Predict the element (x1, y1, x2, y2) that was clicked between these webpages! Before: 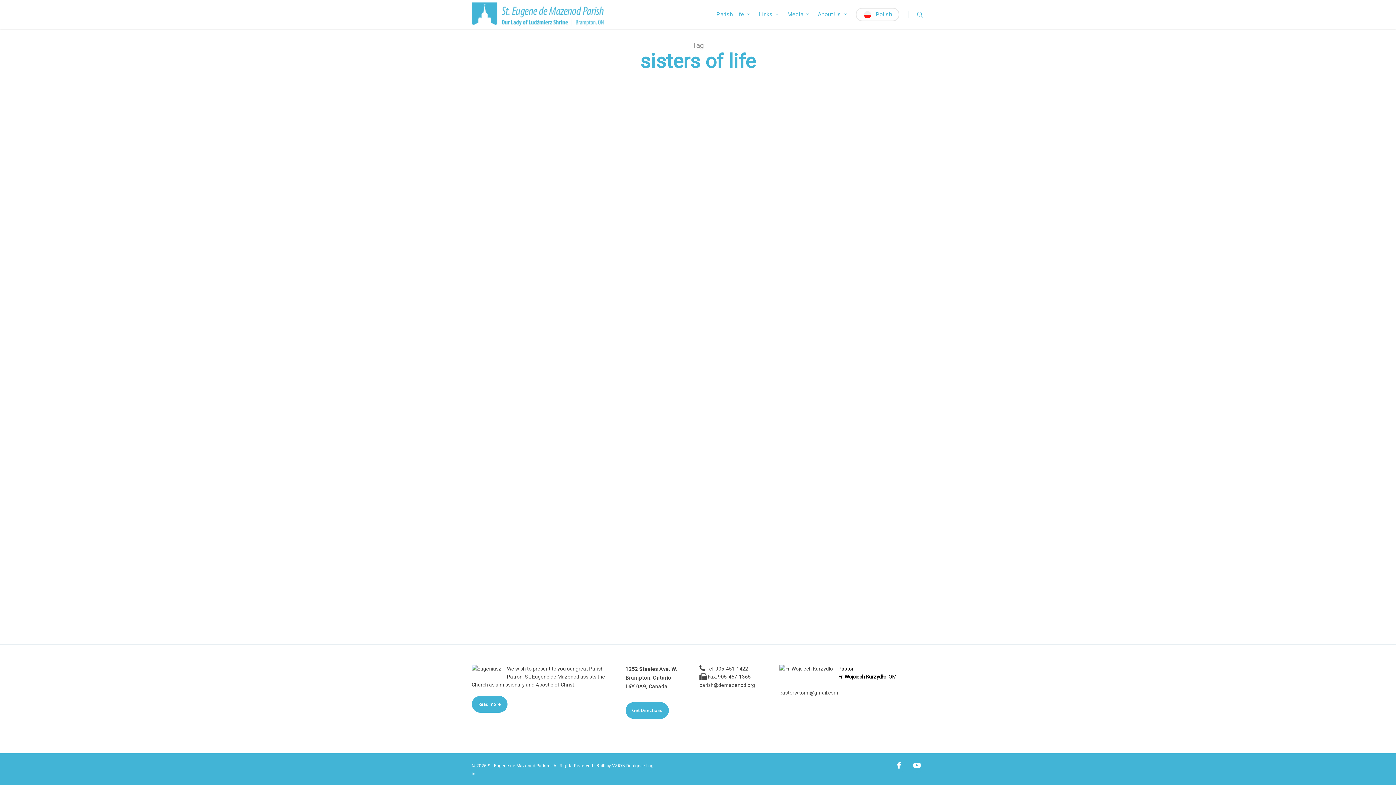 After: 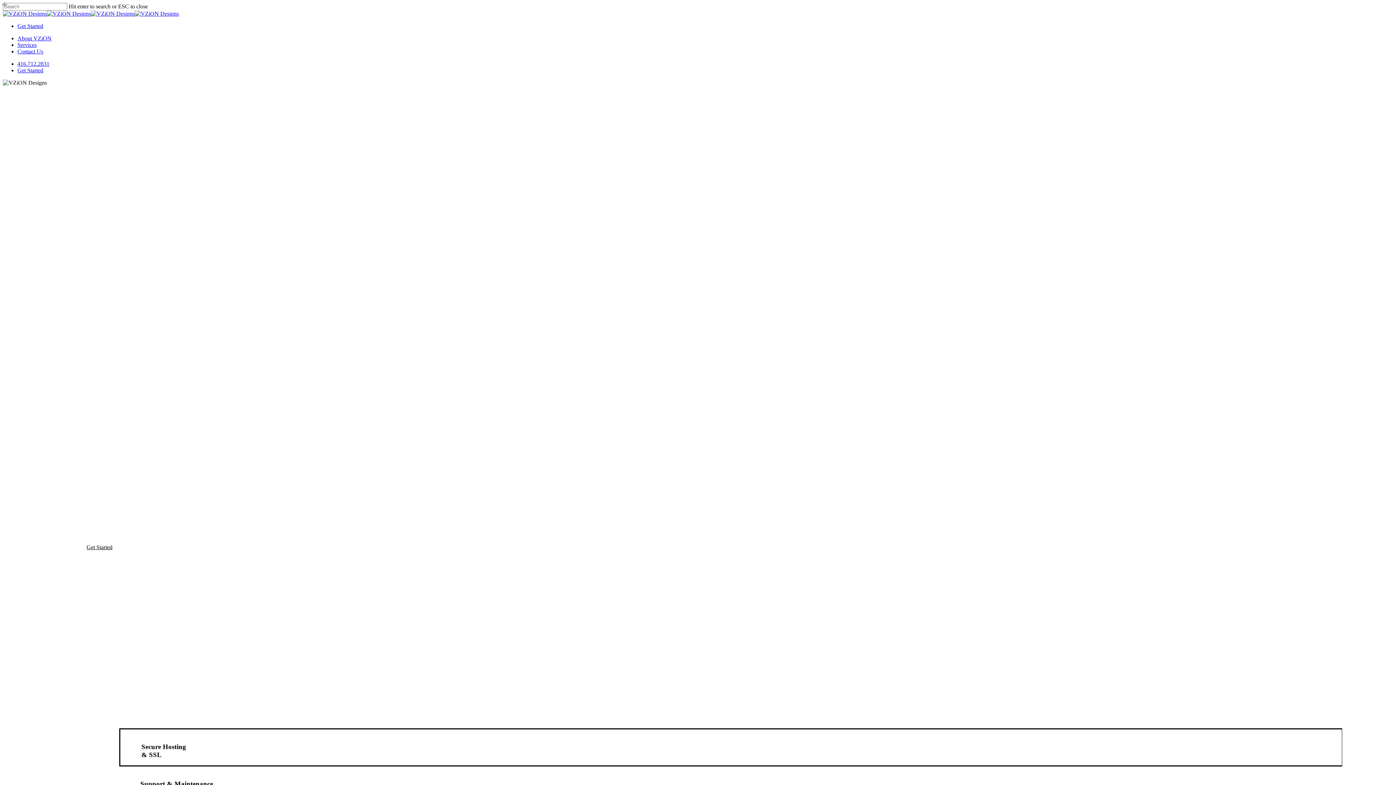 Action: bbox: (612, 763, 643, 768) label: VZiON Designs